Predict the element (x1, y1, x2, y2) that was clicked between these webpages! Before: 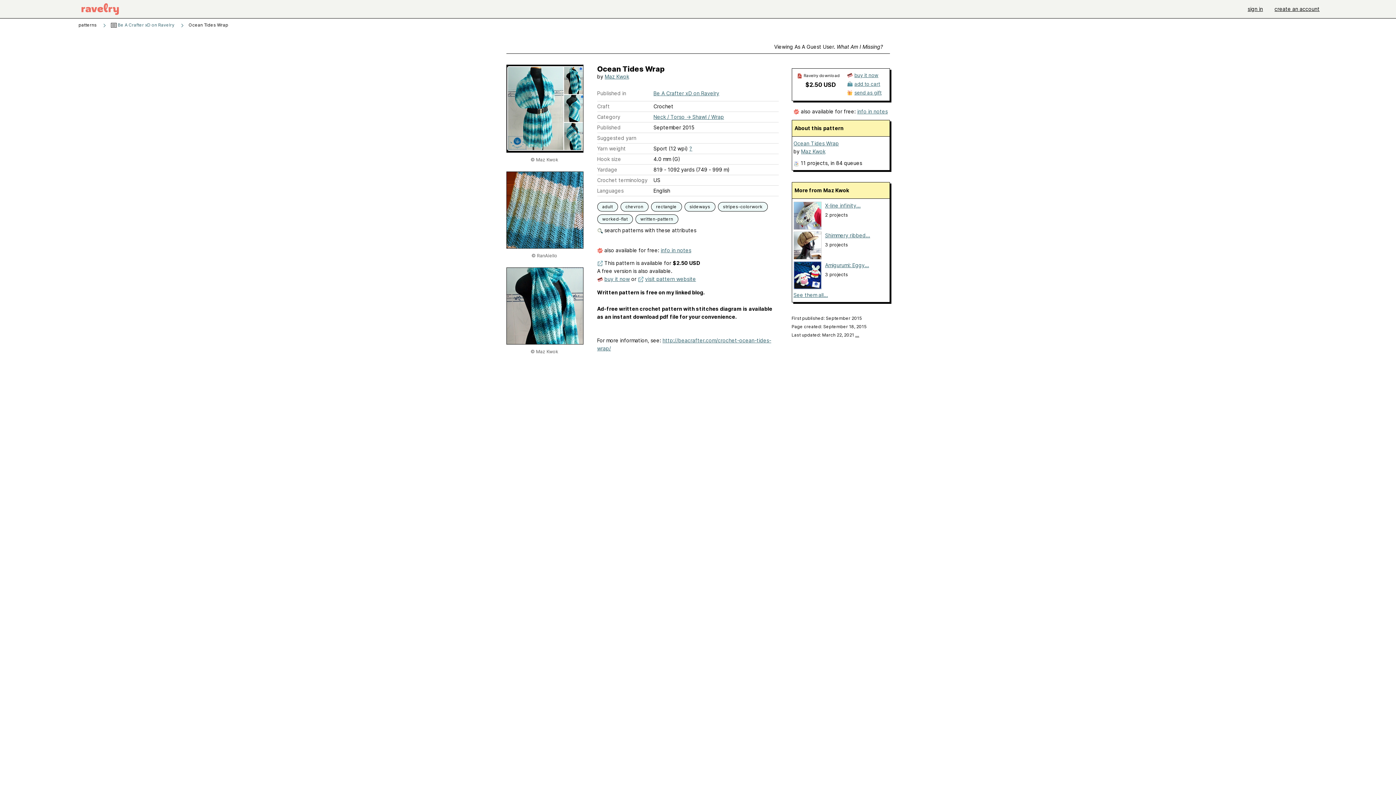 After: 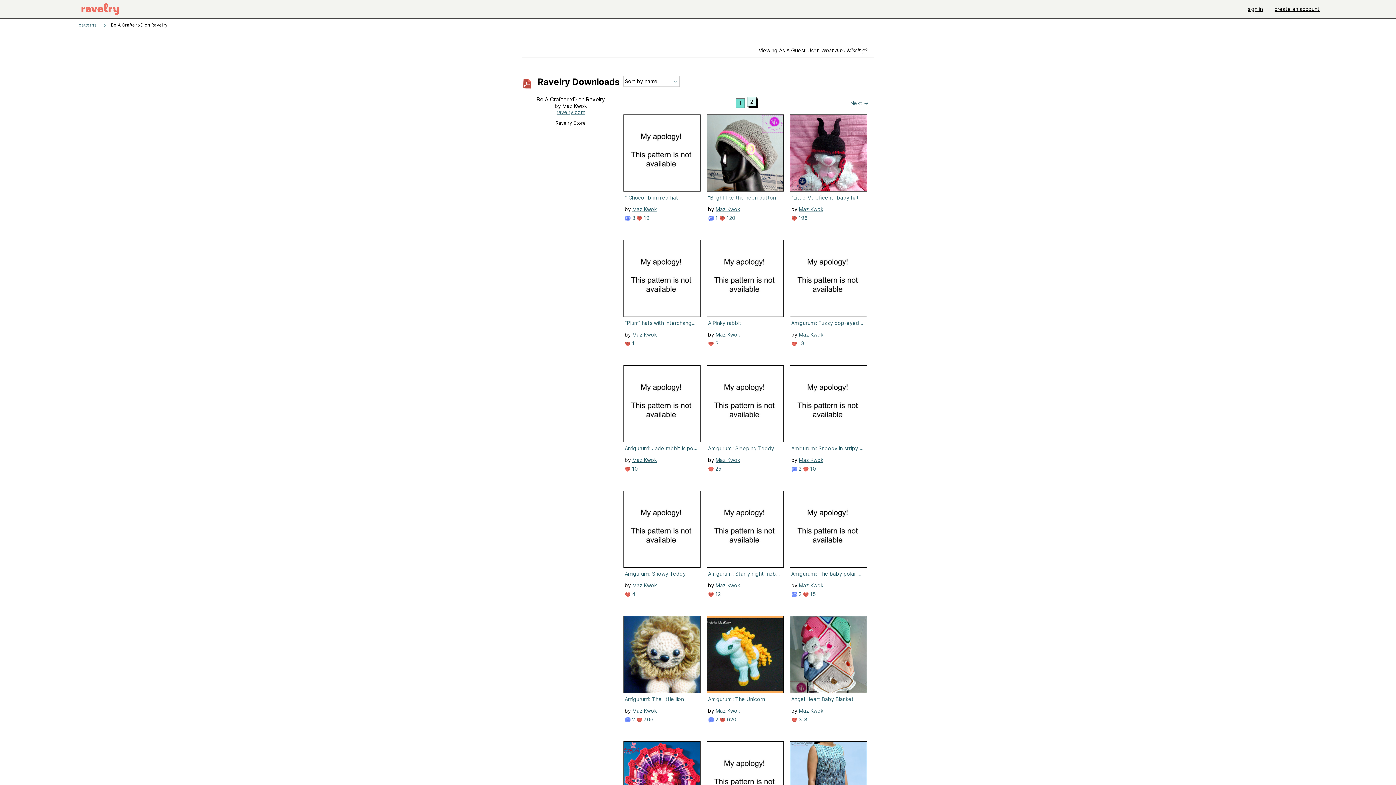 Action: bbox: (110, 22, 174, 27) label:  Be A Crafter xD on Ravelry